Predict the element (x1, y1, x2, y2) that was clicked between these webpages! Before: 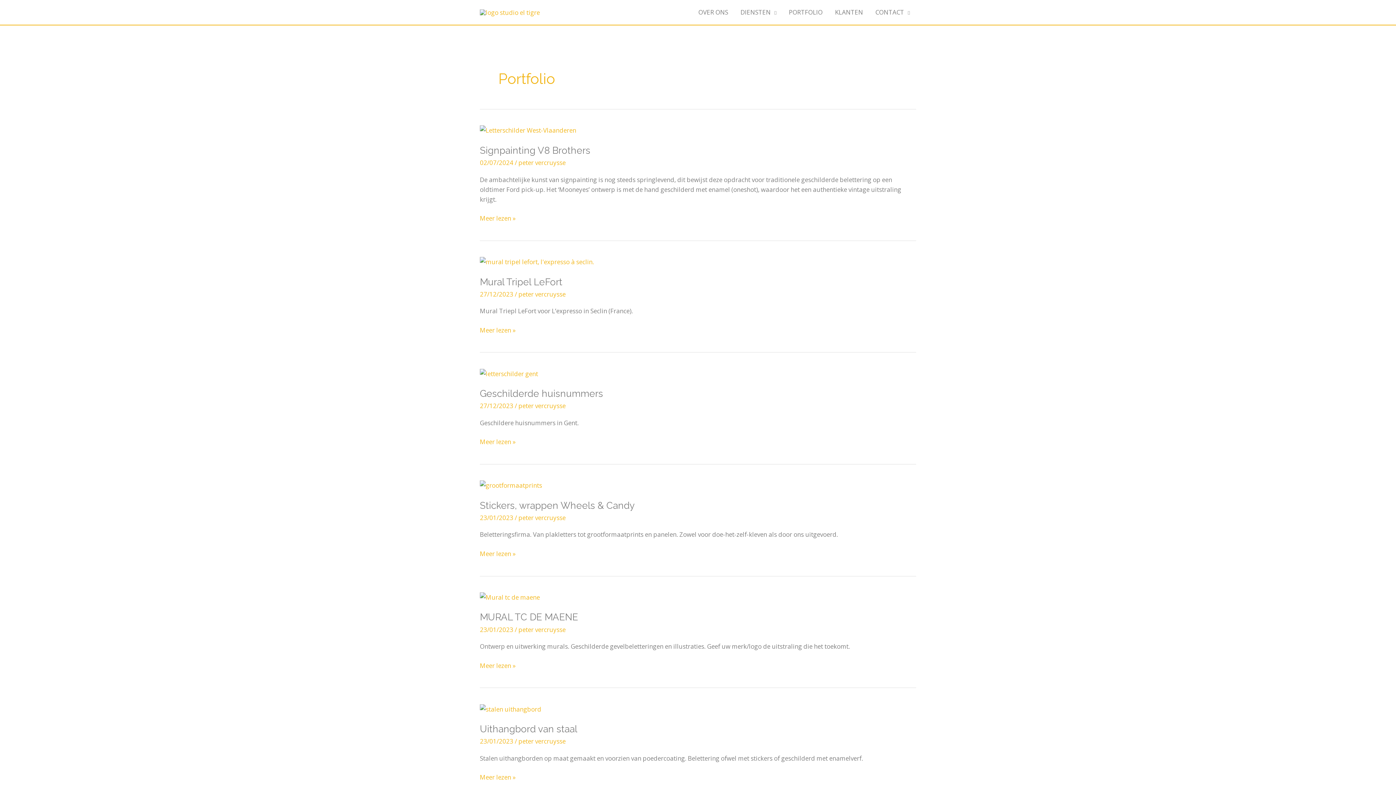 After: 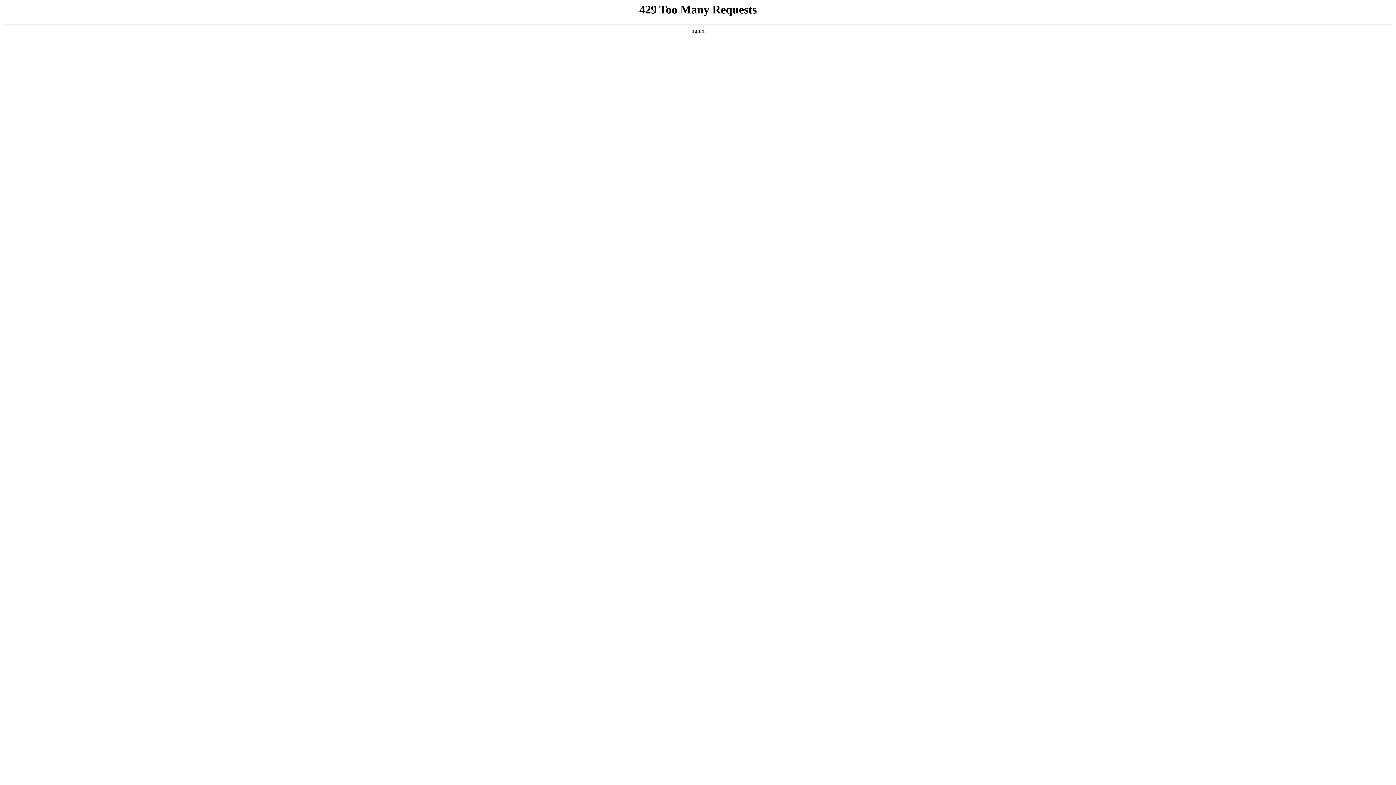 Action: label: peter vercruysse bbox: (518, 513, 565, 522)